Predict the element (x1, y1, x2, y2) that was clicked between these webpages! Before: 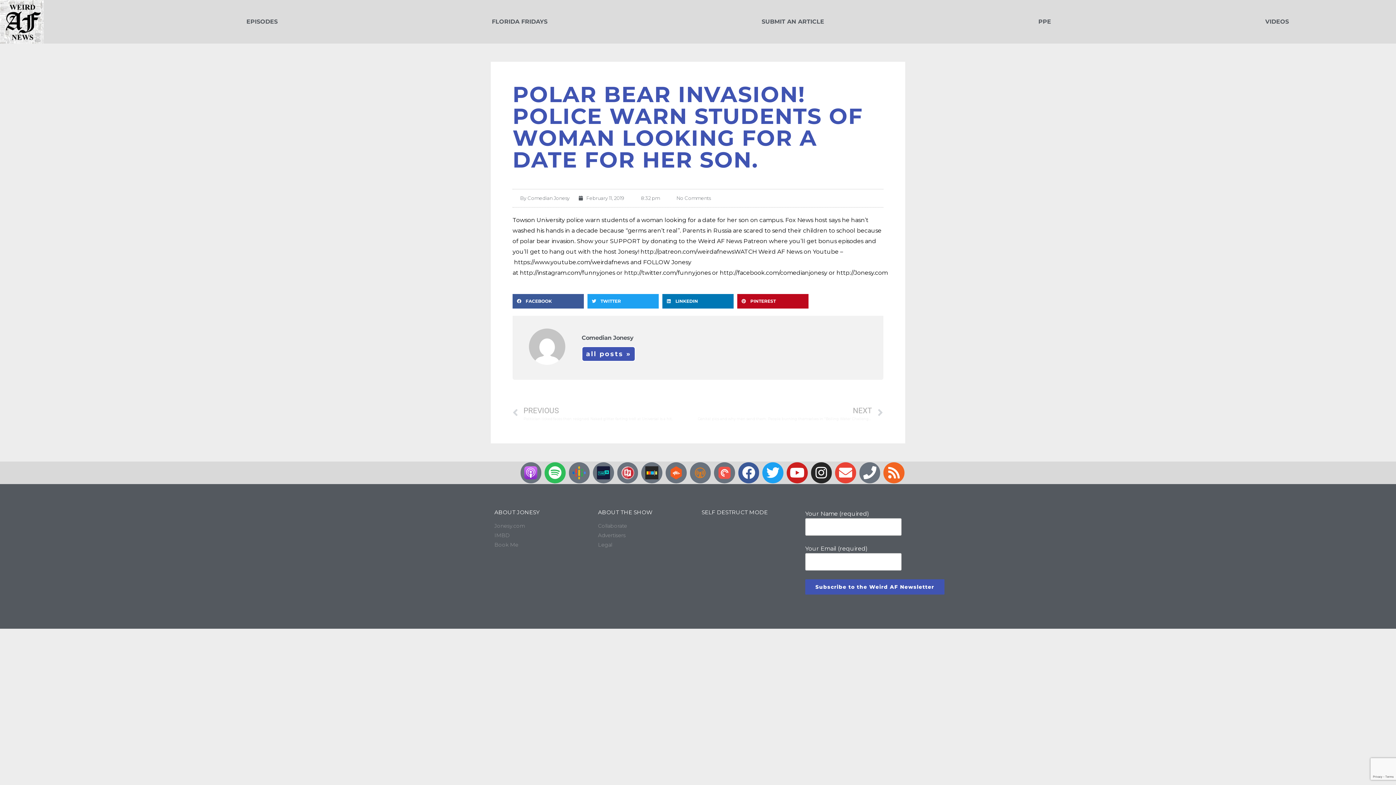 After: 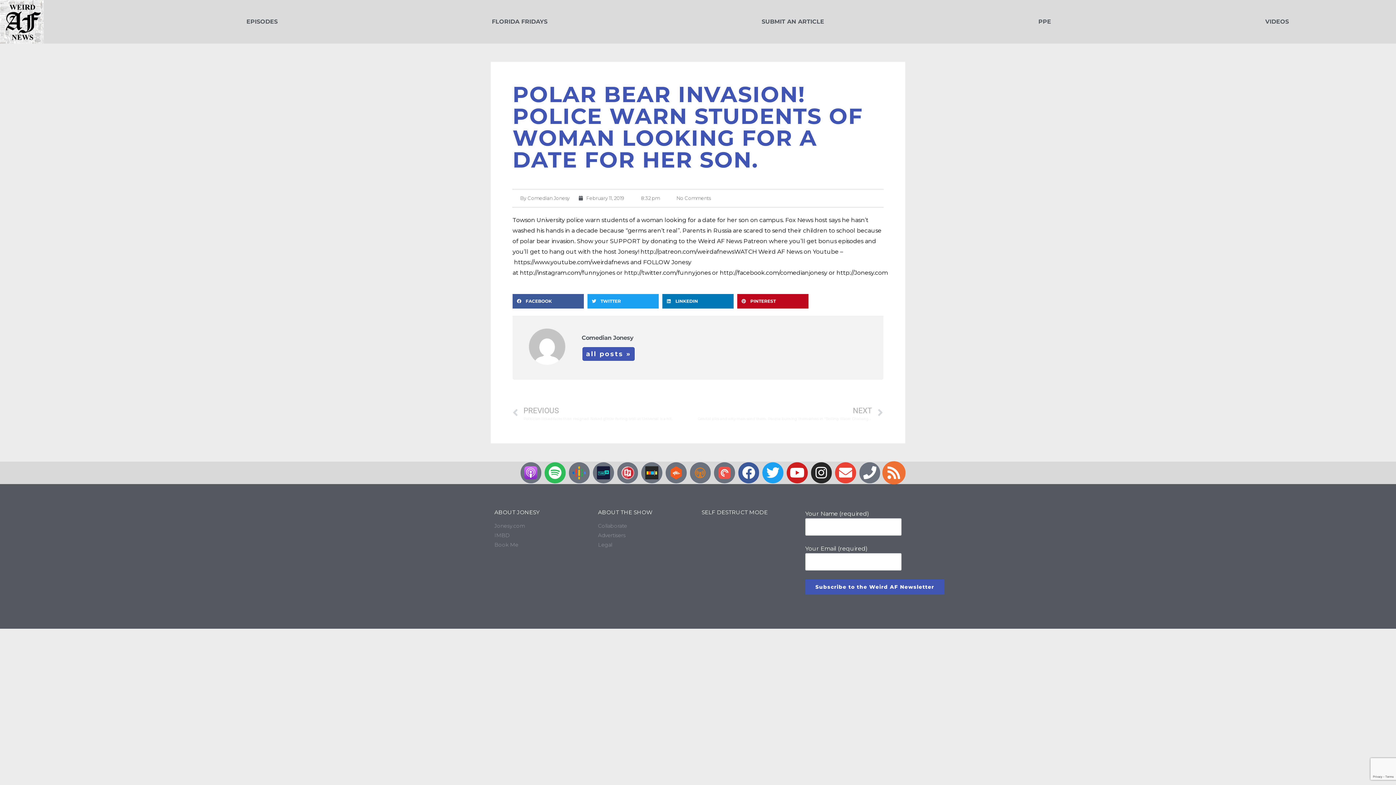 Action: label: Rss bbox: (883, 462, 904, 483)